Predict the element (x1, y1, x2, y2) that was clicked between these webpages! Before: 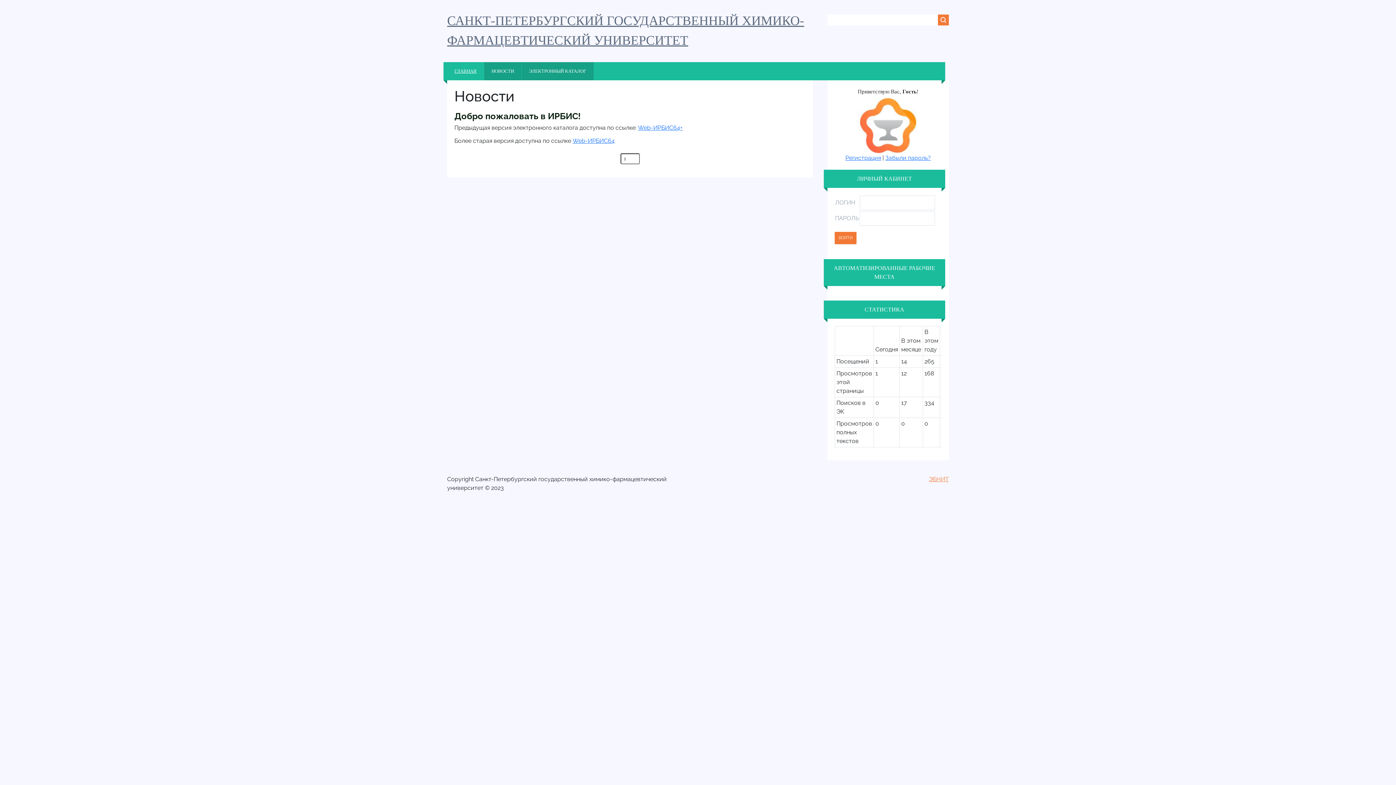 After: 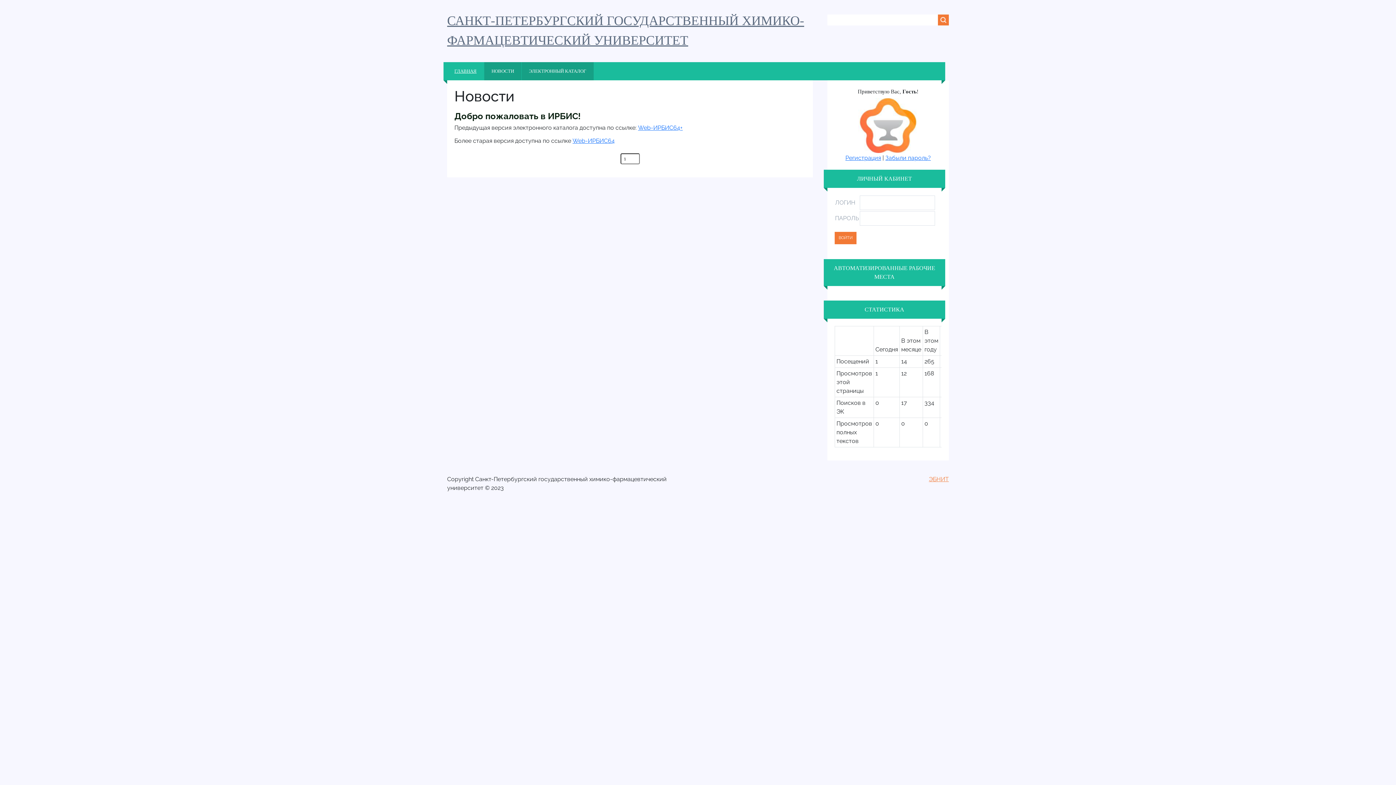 Action: label: ЭБНИТ bbox: (929, 476, 949, 482)